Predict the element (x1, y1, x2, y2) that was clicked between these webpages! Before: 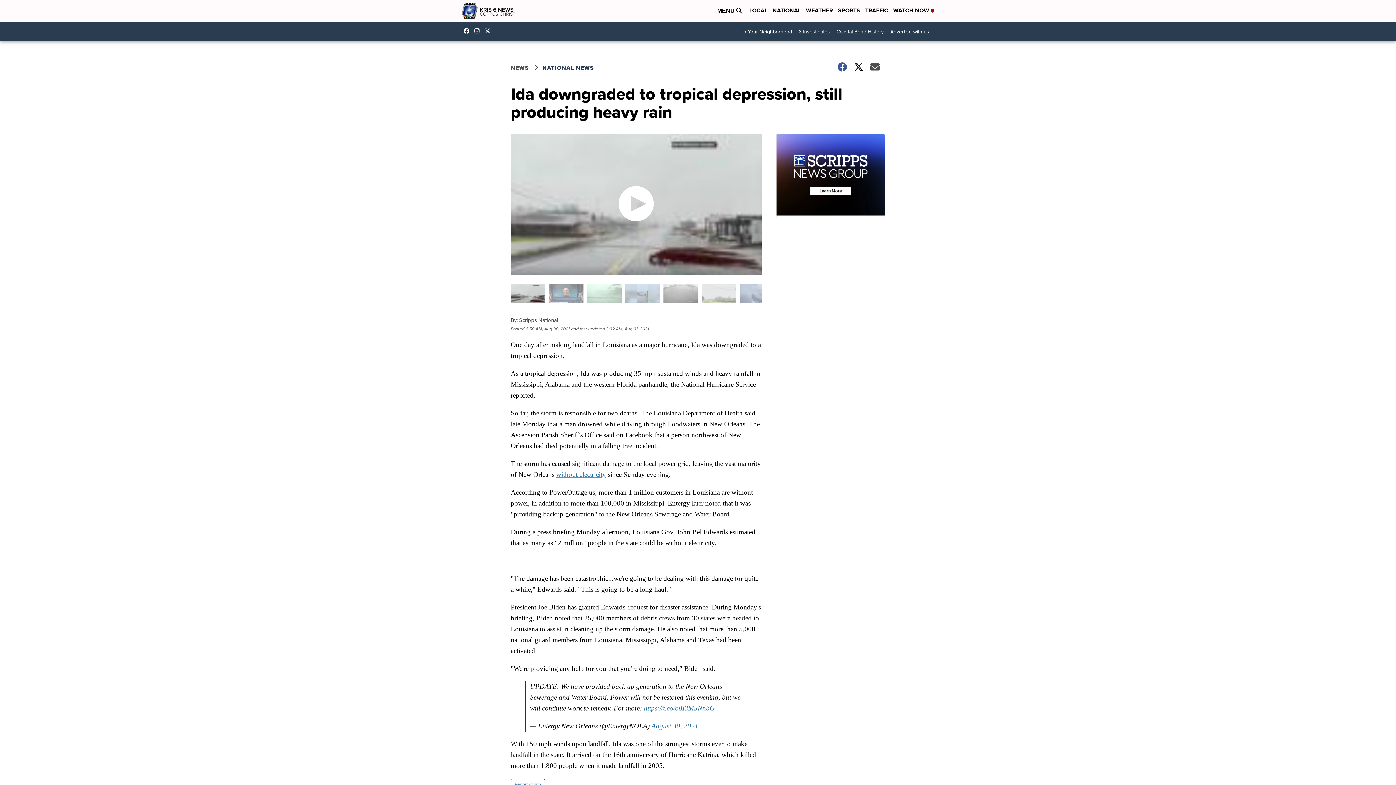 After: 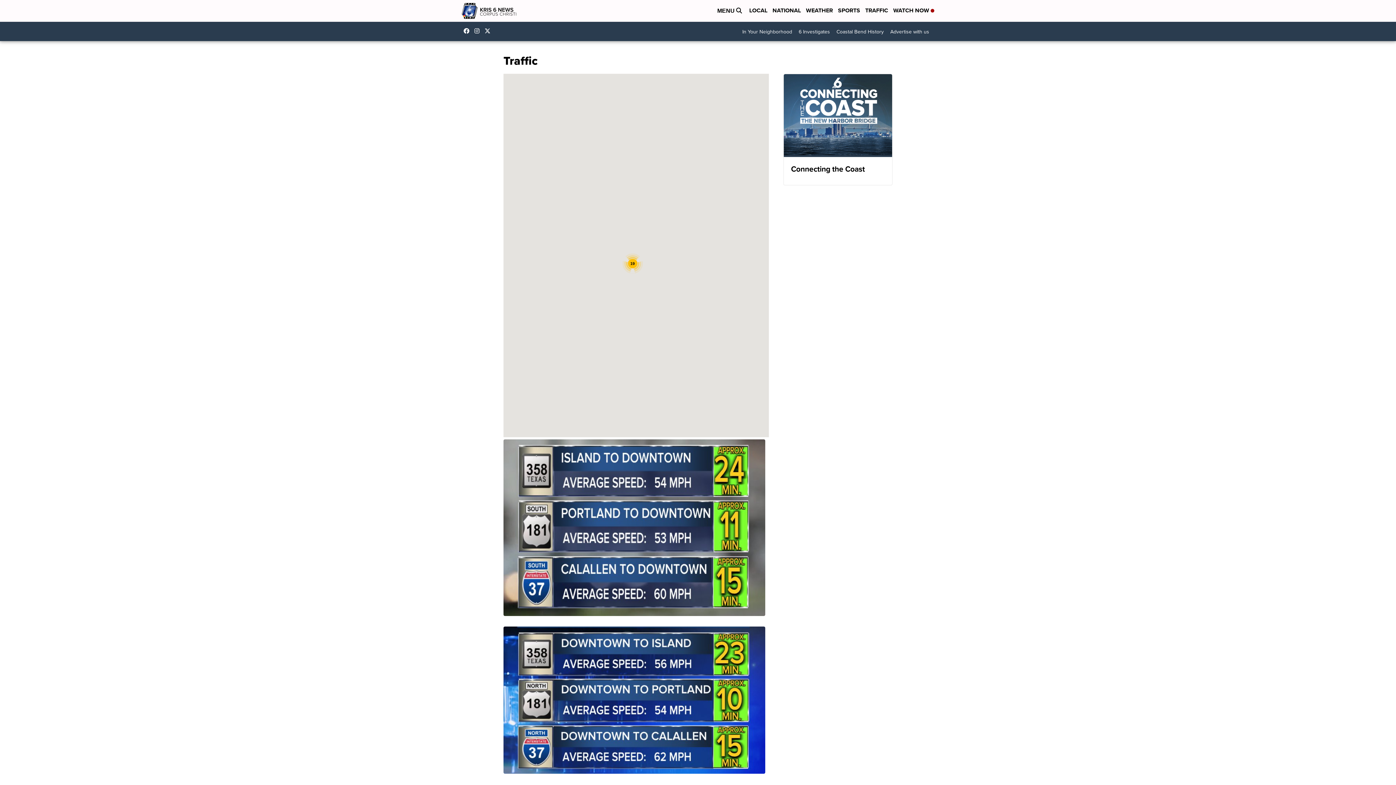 Action: bbox: (865, 6, 888, 15) label: TRAFFIC